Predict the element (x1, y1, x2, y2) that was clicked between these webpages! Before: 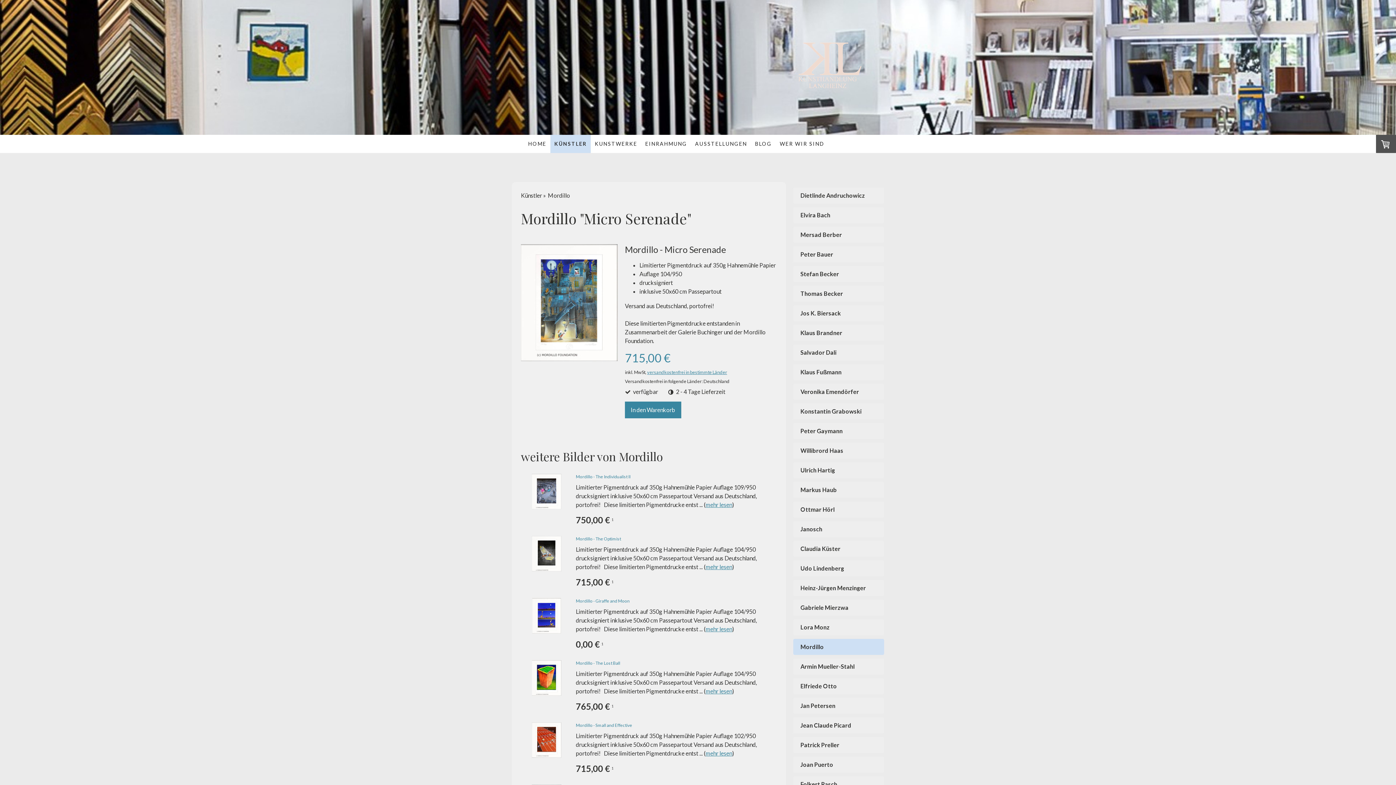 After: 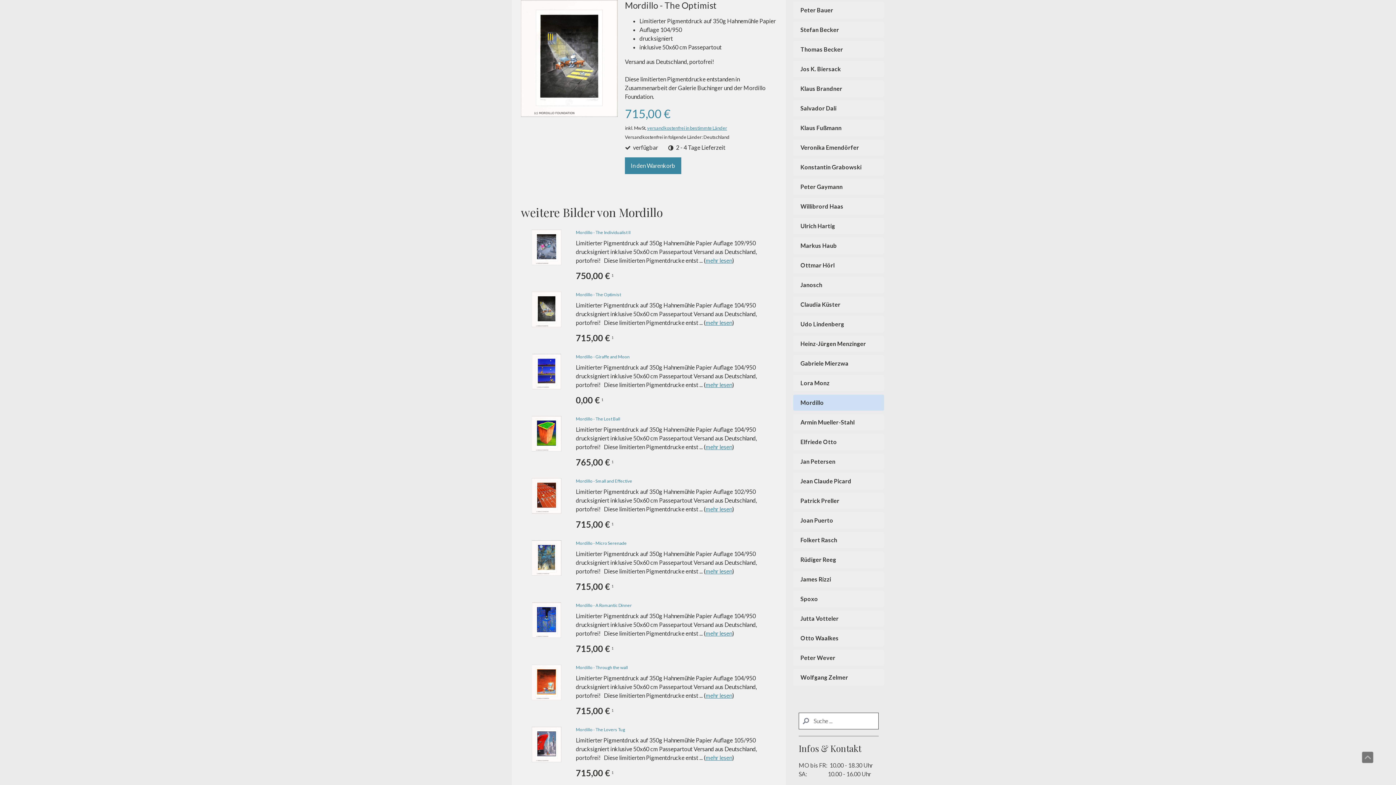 Action: bbox: (576, 536, 621, 541) label: Mordillo - The Optimist